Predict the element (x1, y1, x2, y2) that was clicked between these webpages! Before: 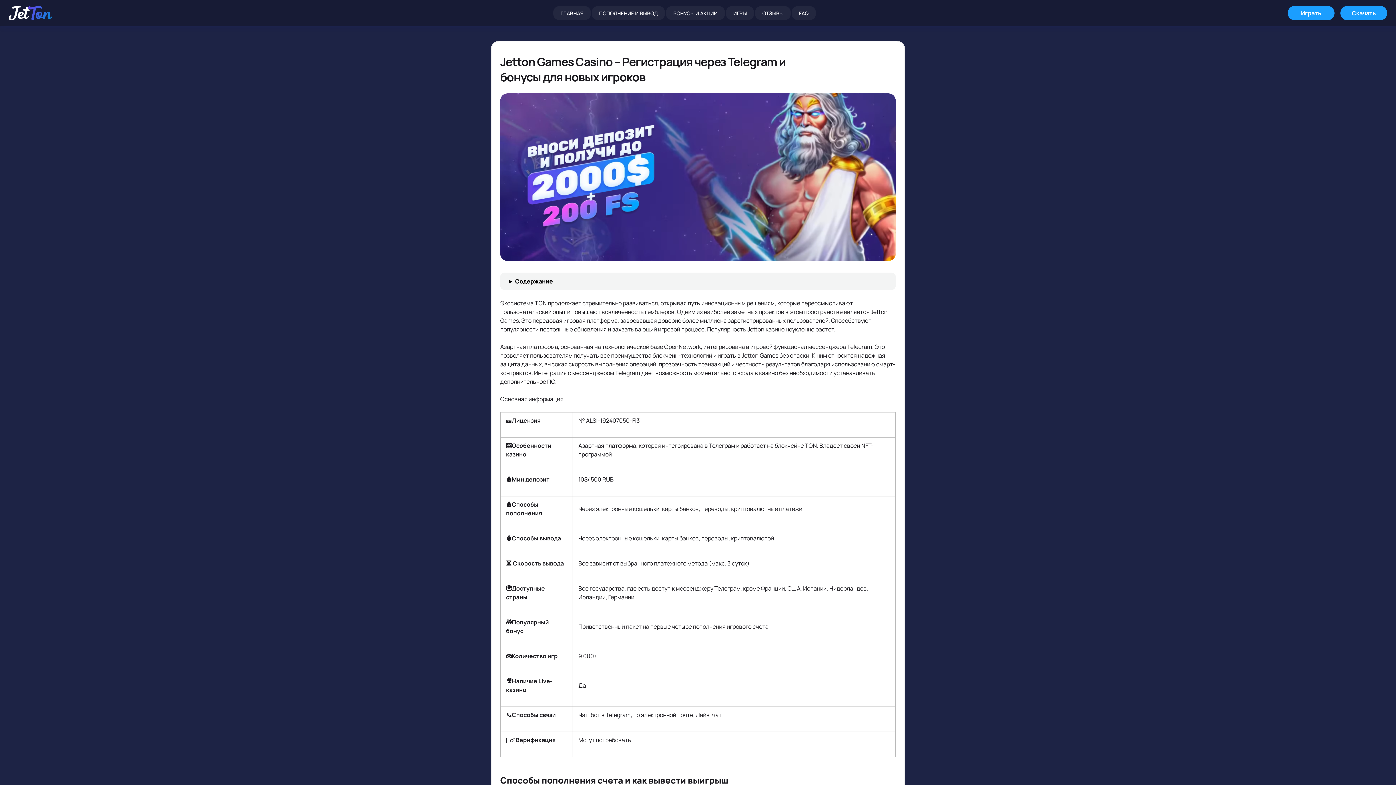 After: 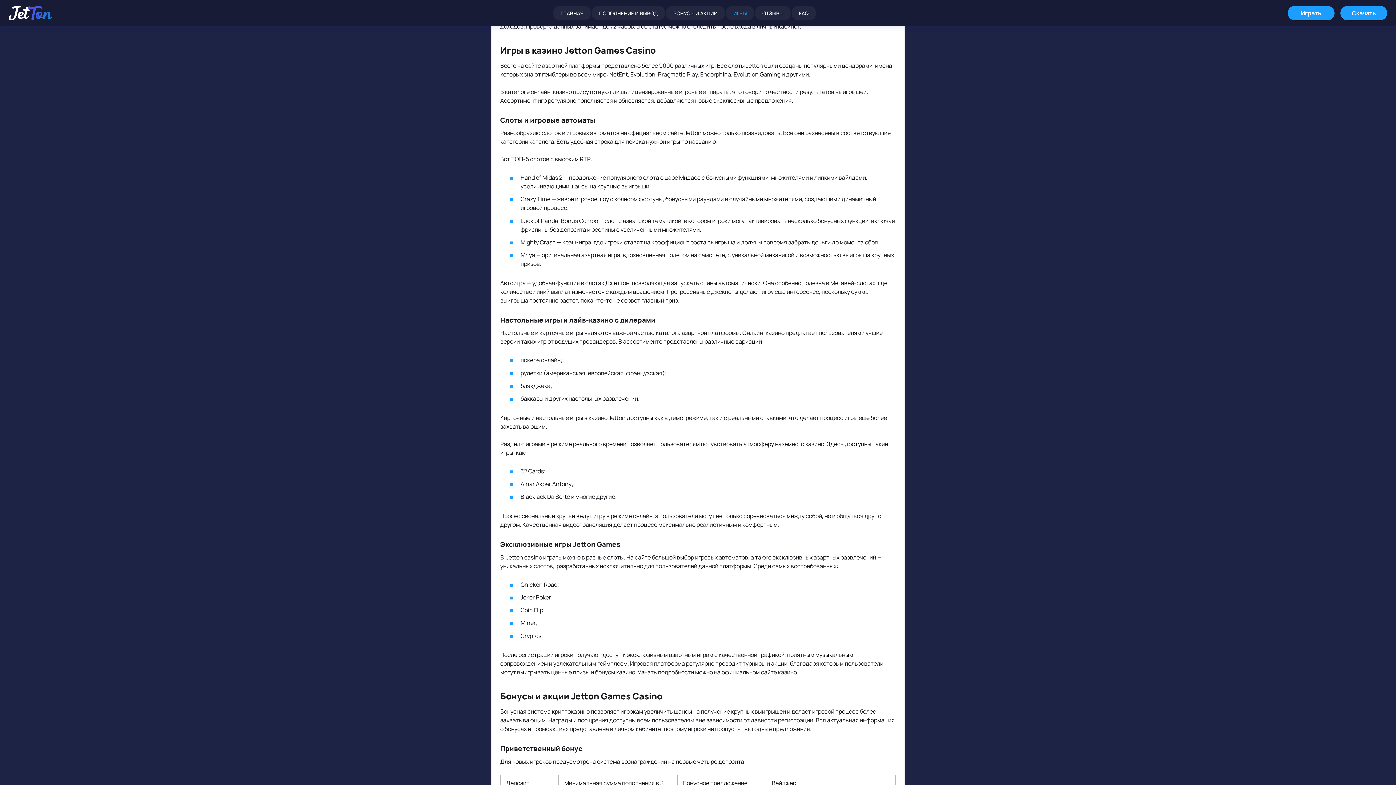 Action: label: ИГРЫ bbox: (726, 6, 754, 20)